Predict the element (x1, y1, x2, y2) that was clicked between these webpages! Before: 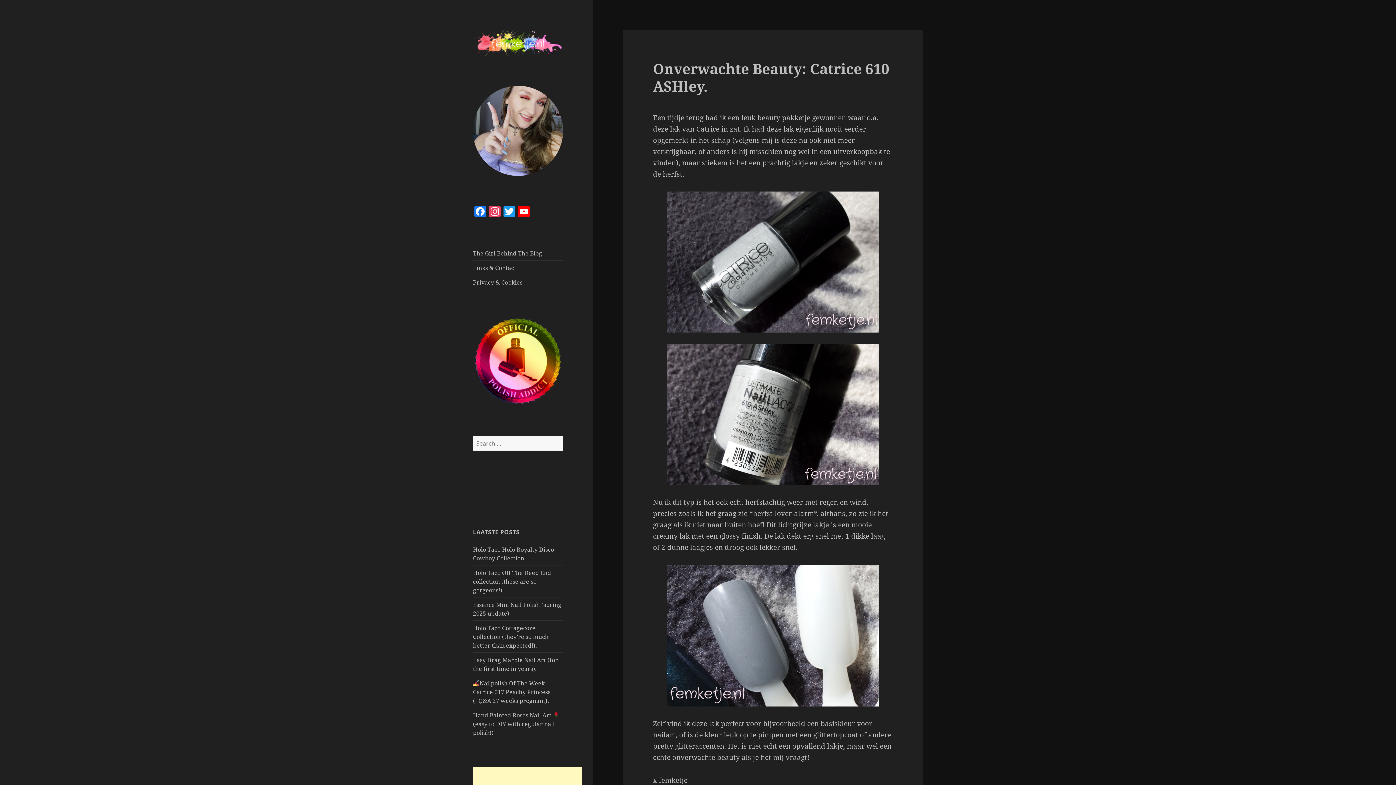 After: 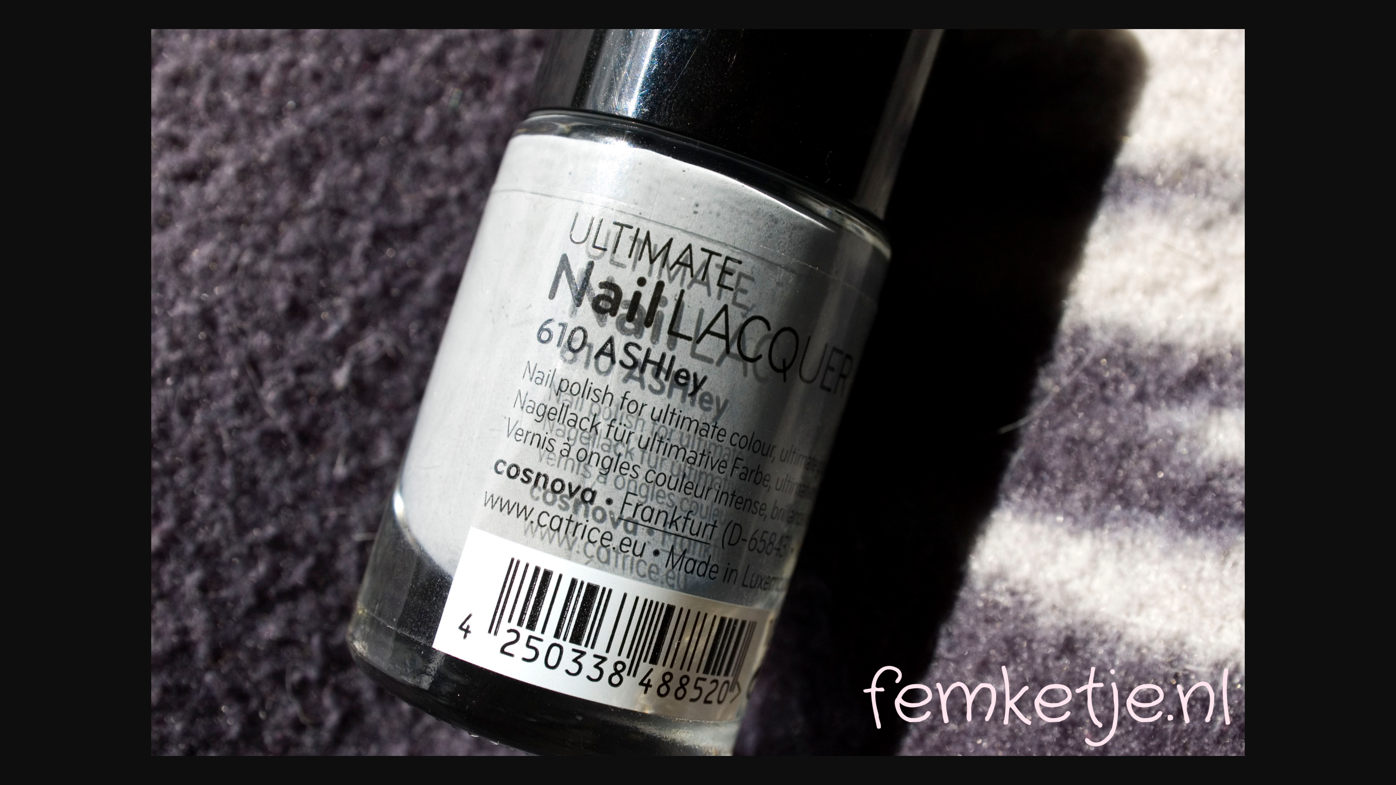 Action: bbox: (653, 344, 893, 485)